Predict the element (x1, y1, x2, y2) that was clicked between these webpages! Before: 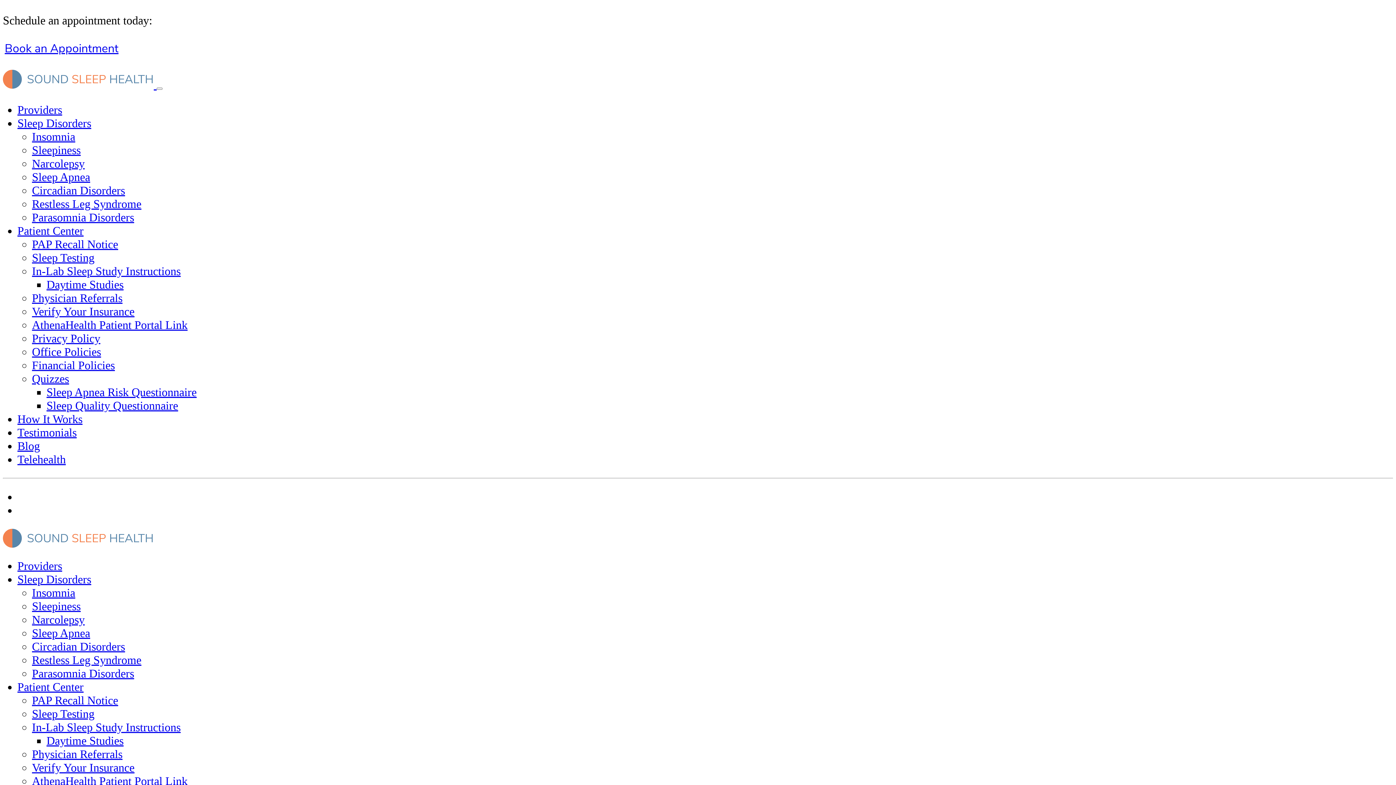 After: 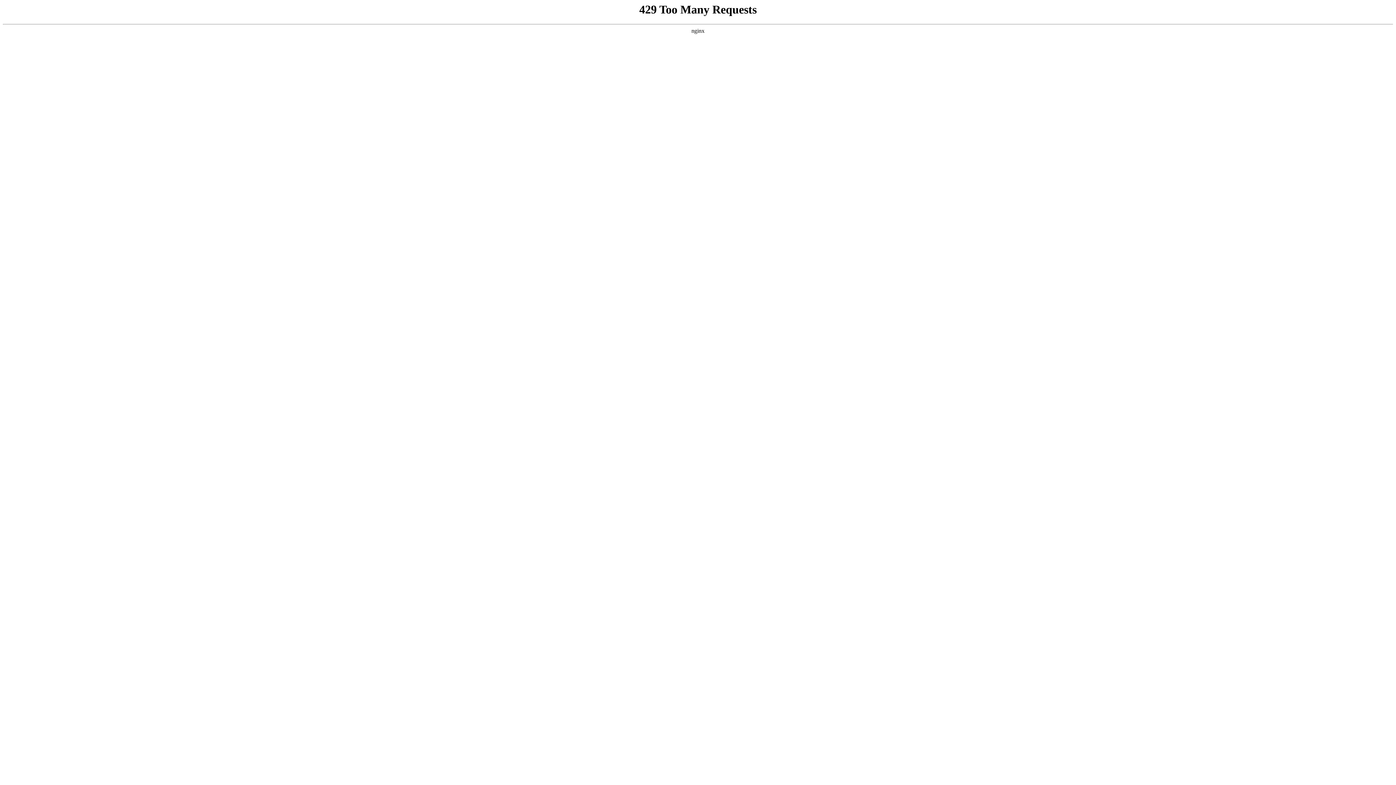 Action: bbox: (32, 761, 134, 774) label: Verify Your Insurance